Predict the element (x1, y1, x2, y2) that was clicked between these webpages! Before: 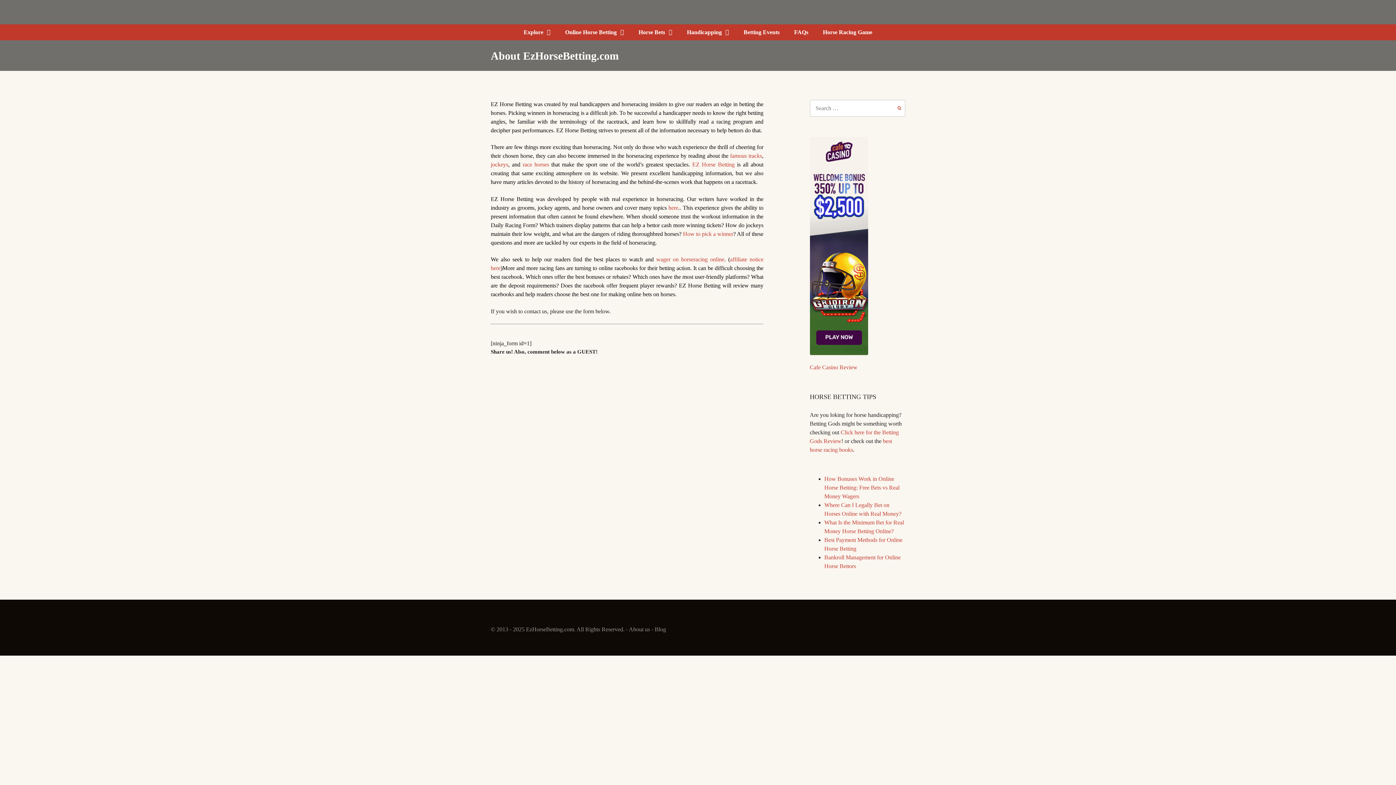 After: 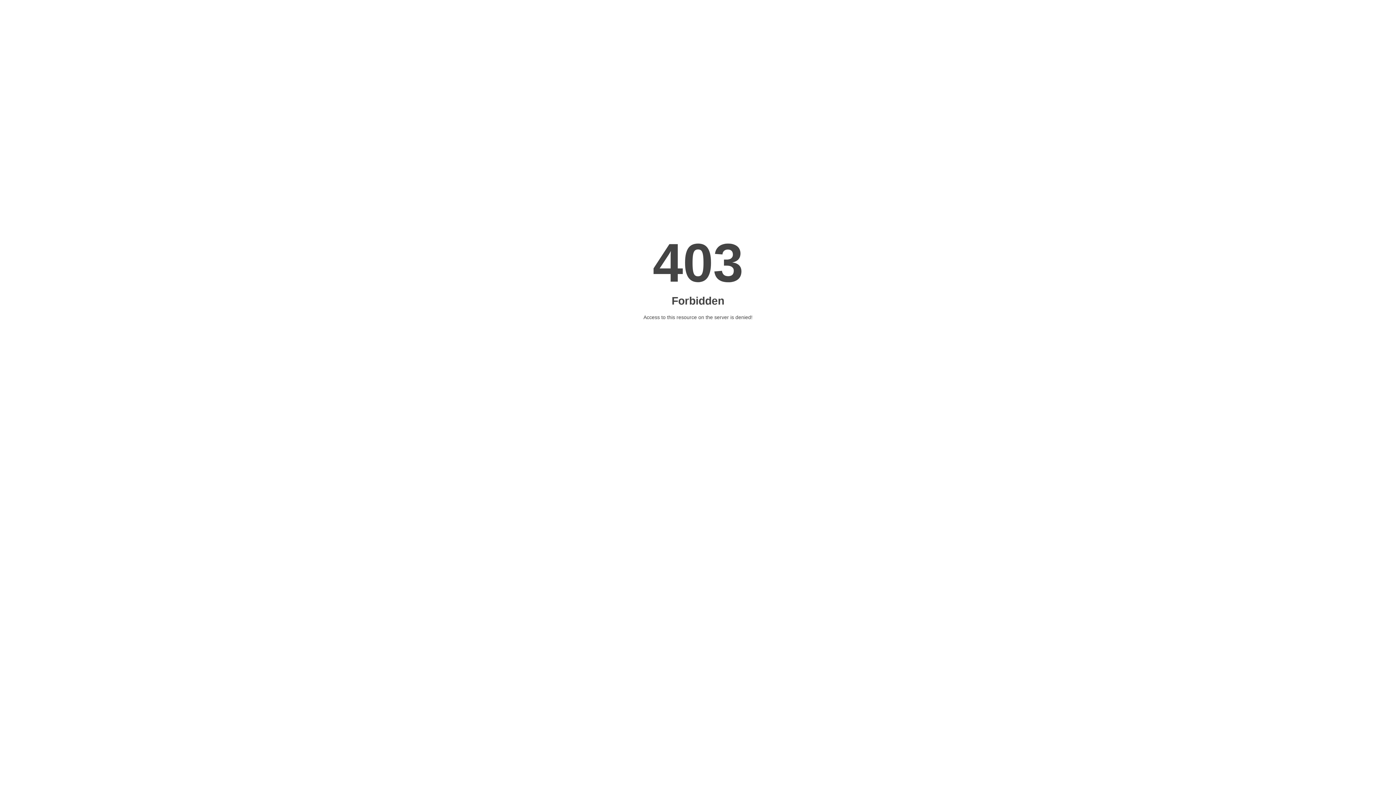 Action: label: How to pick a winner bbox: (683, 230, 733, 237)